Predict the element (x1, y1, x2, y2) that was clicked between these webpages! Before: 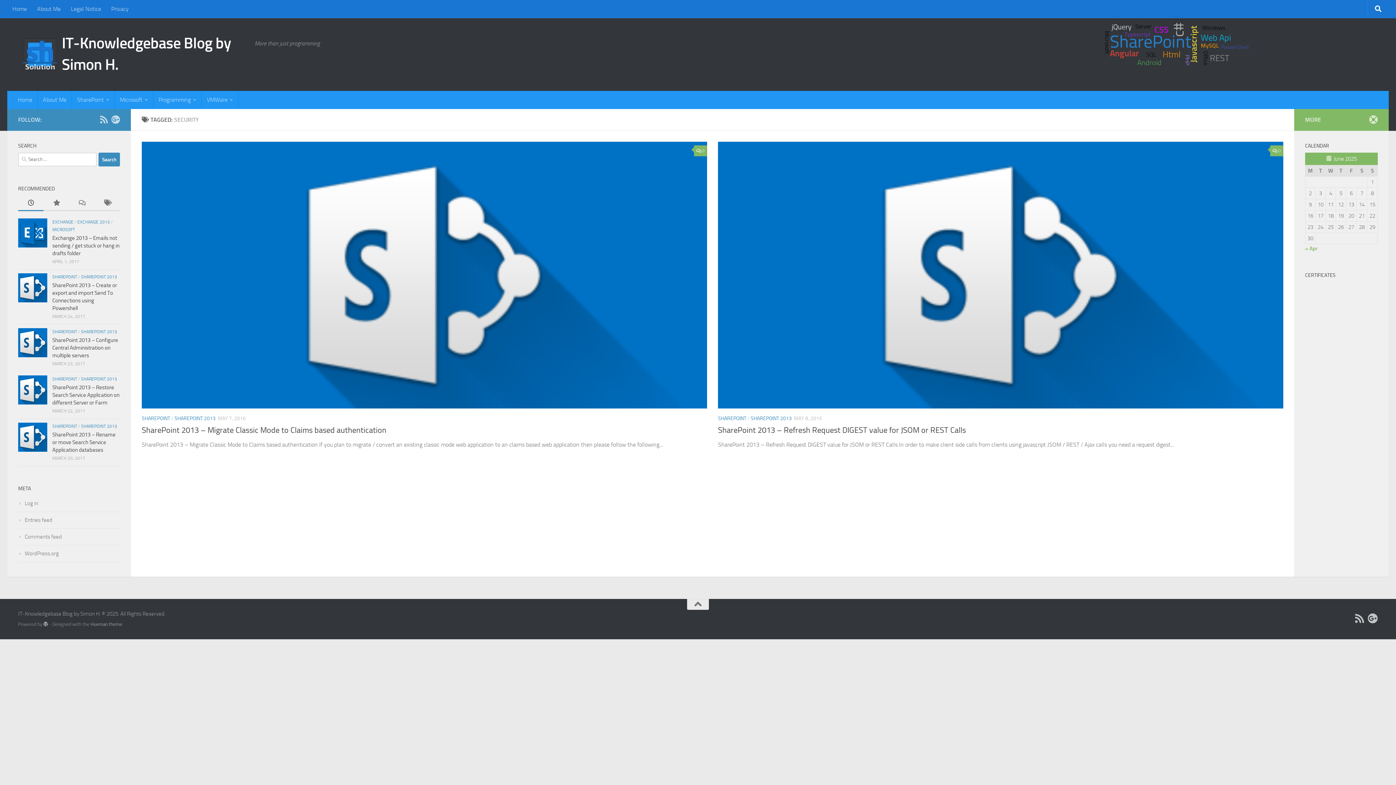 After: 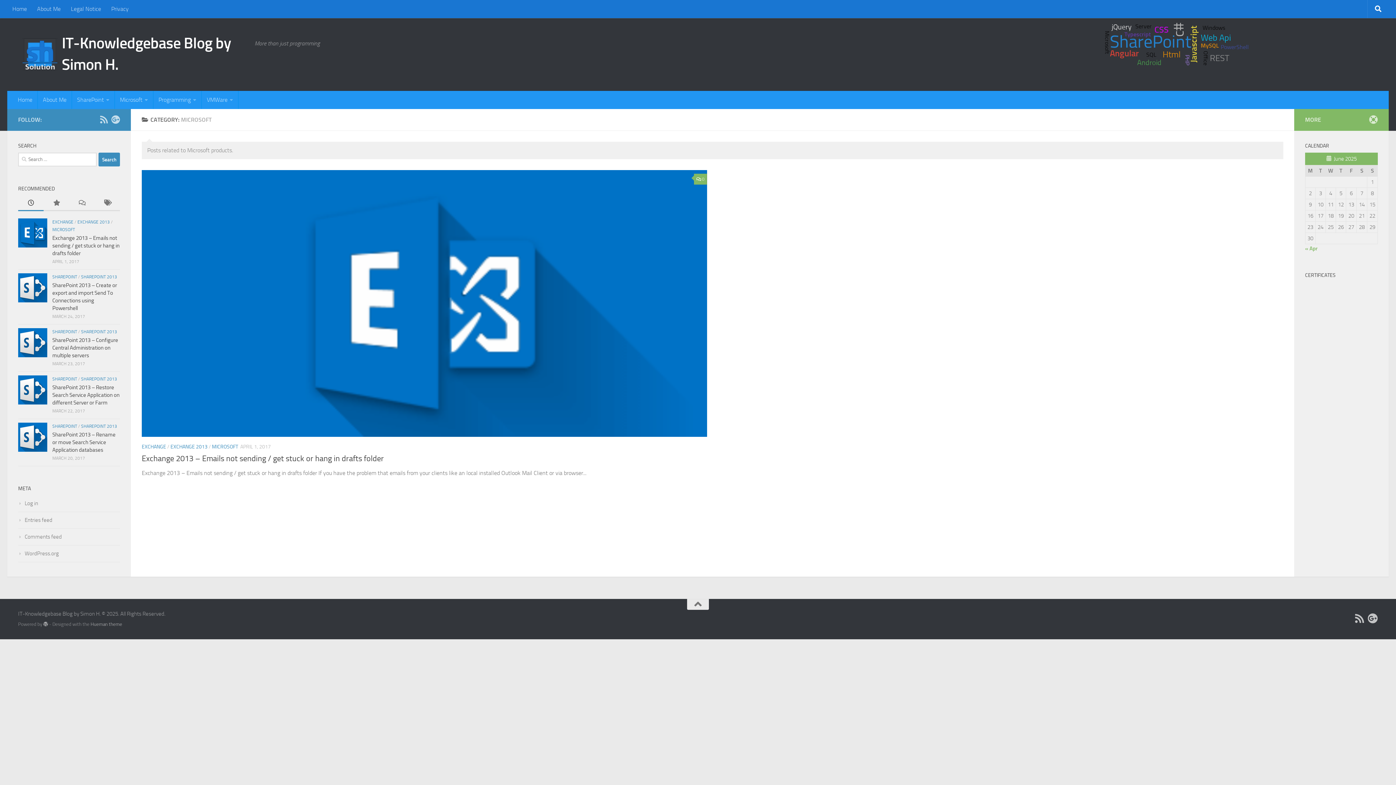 Action: bbox: (52, 227, 74, 232) label: MICROSOFT